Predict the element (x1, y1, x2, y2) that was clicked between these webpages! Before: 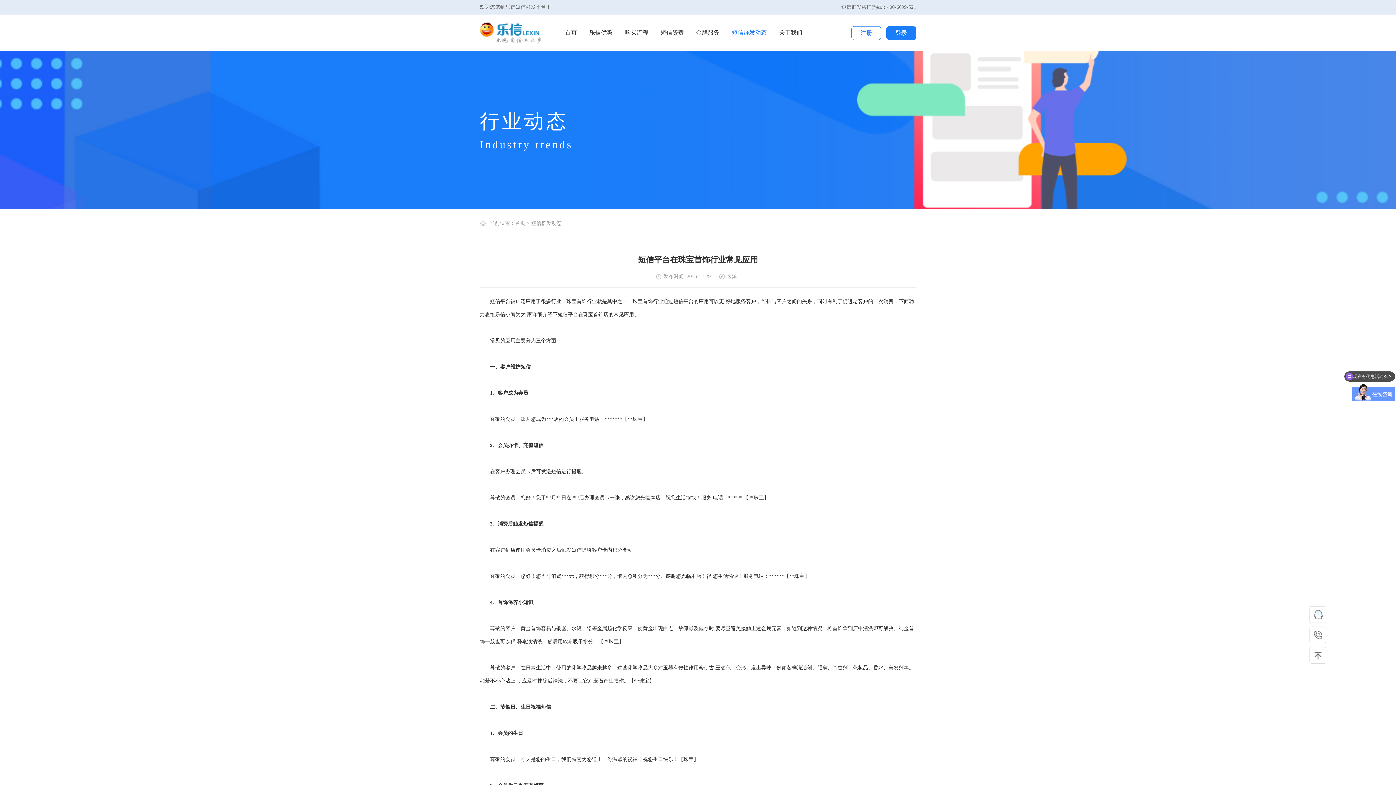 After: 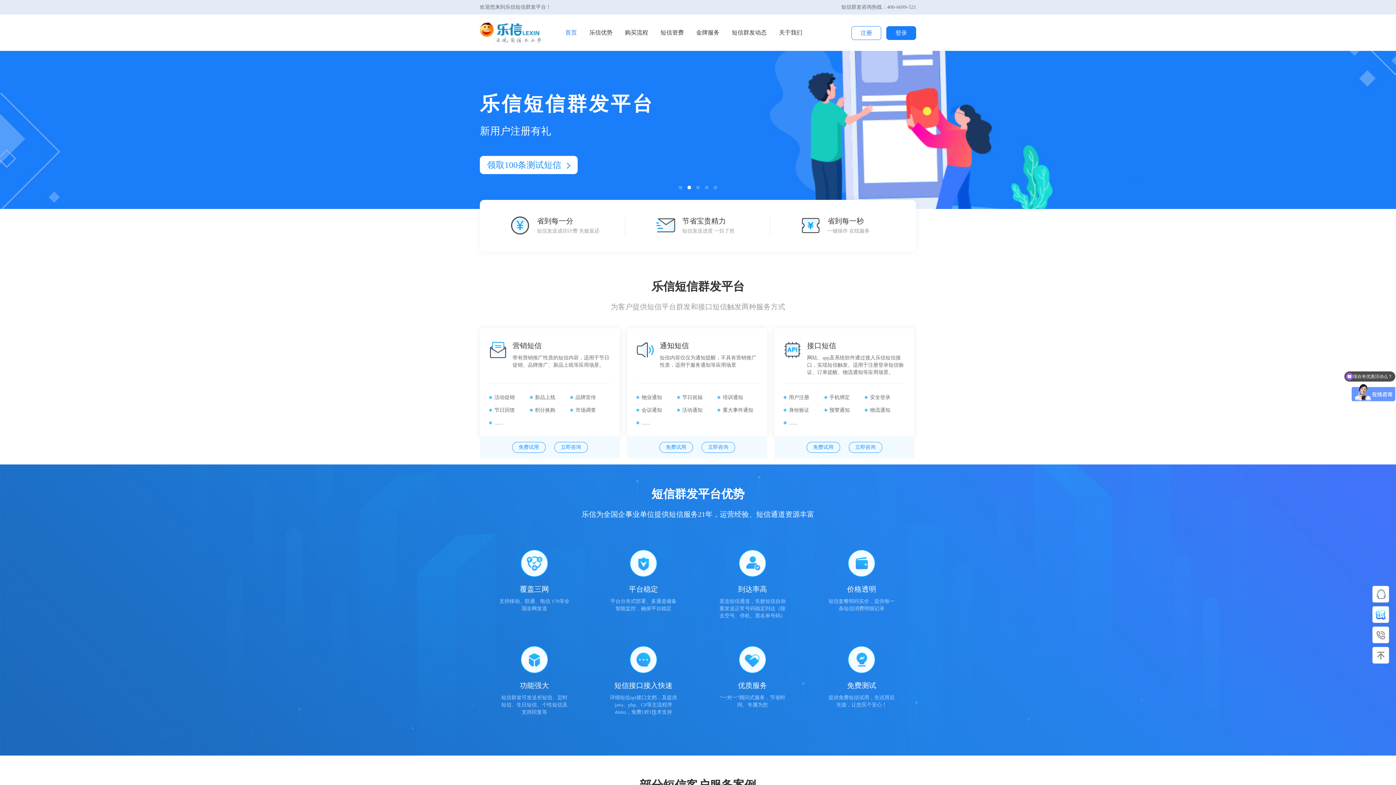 Action: label: 短信平台 bbox: (490, 298, 510, 304)